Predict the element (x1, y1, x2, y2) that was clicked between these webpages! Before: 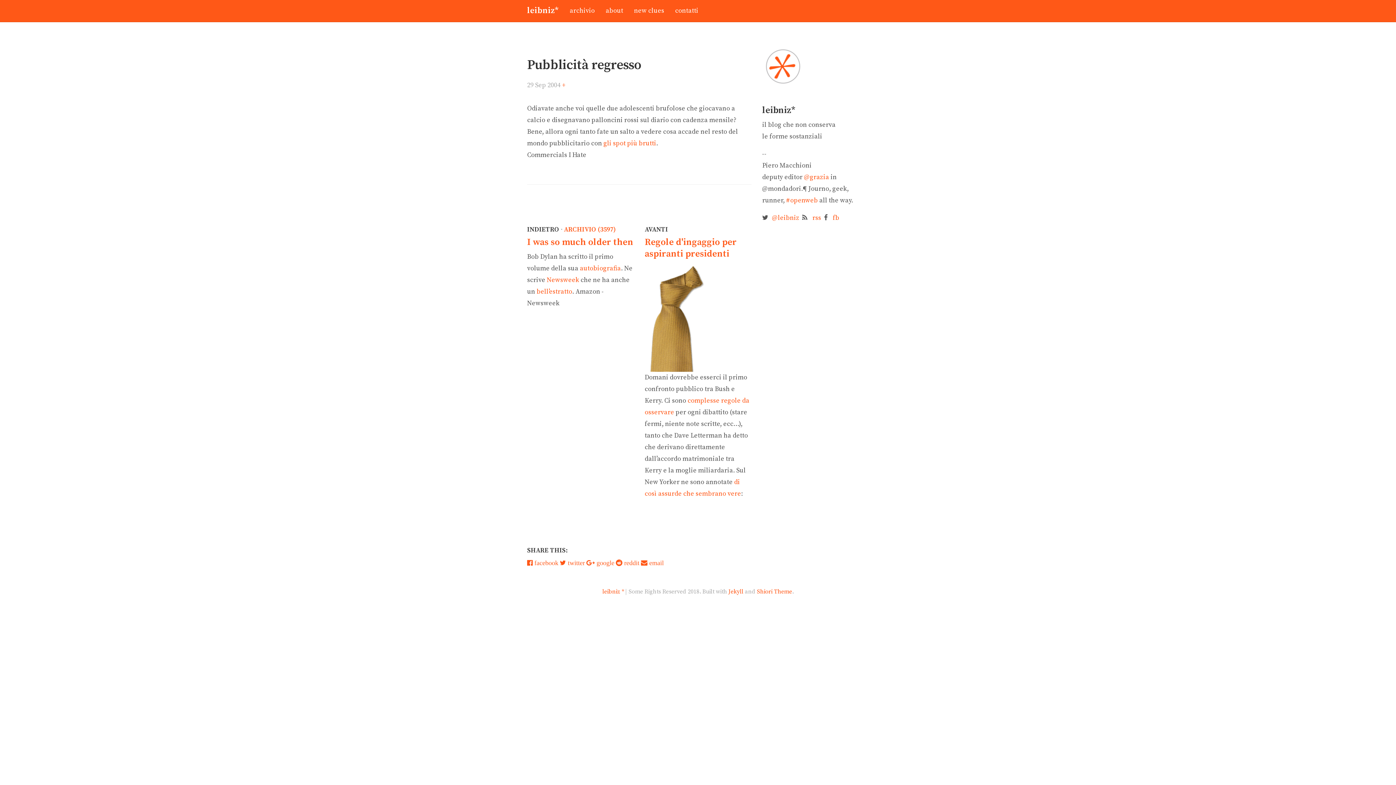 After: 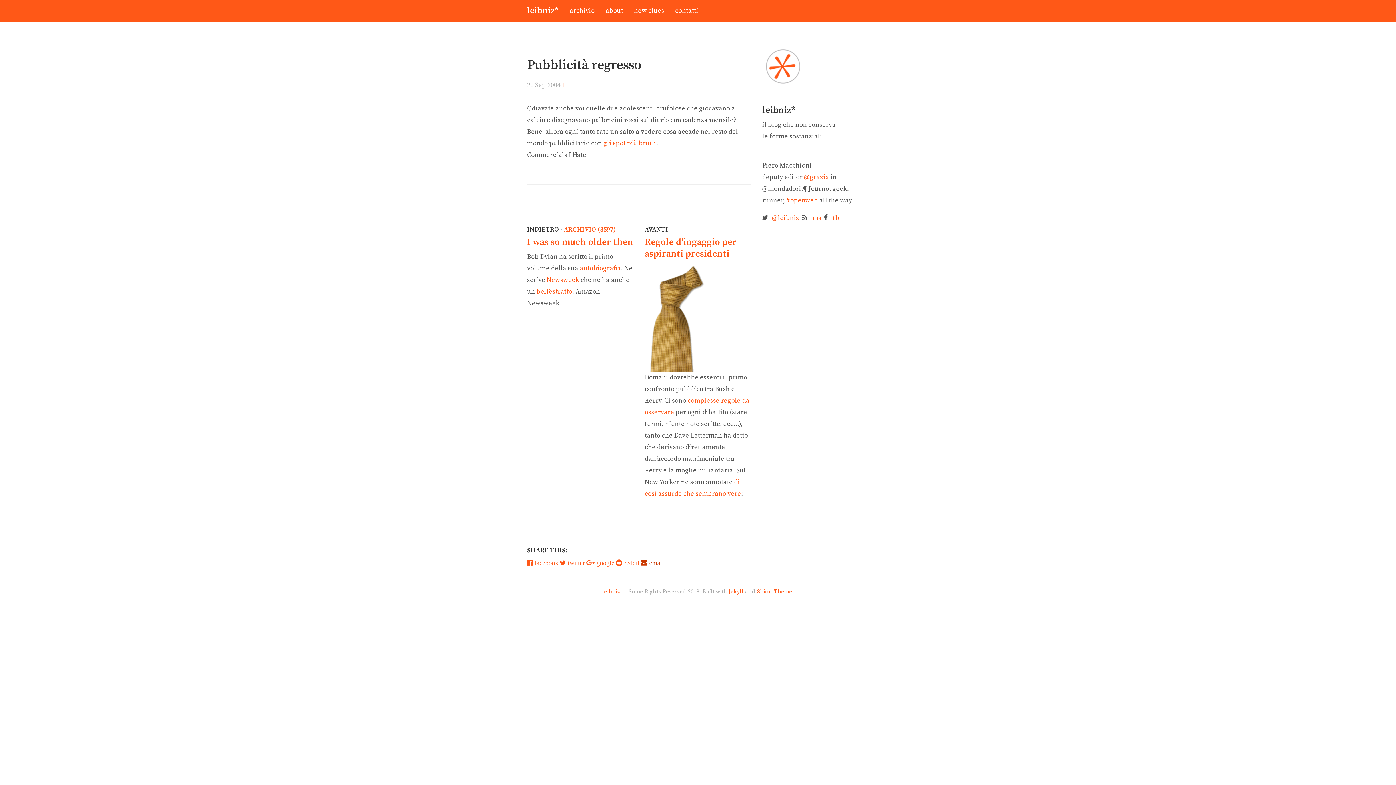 Action: label:  email bbox: (641, 559, 664, 567)